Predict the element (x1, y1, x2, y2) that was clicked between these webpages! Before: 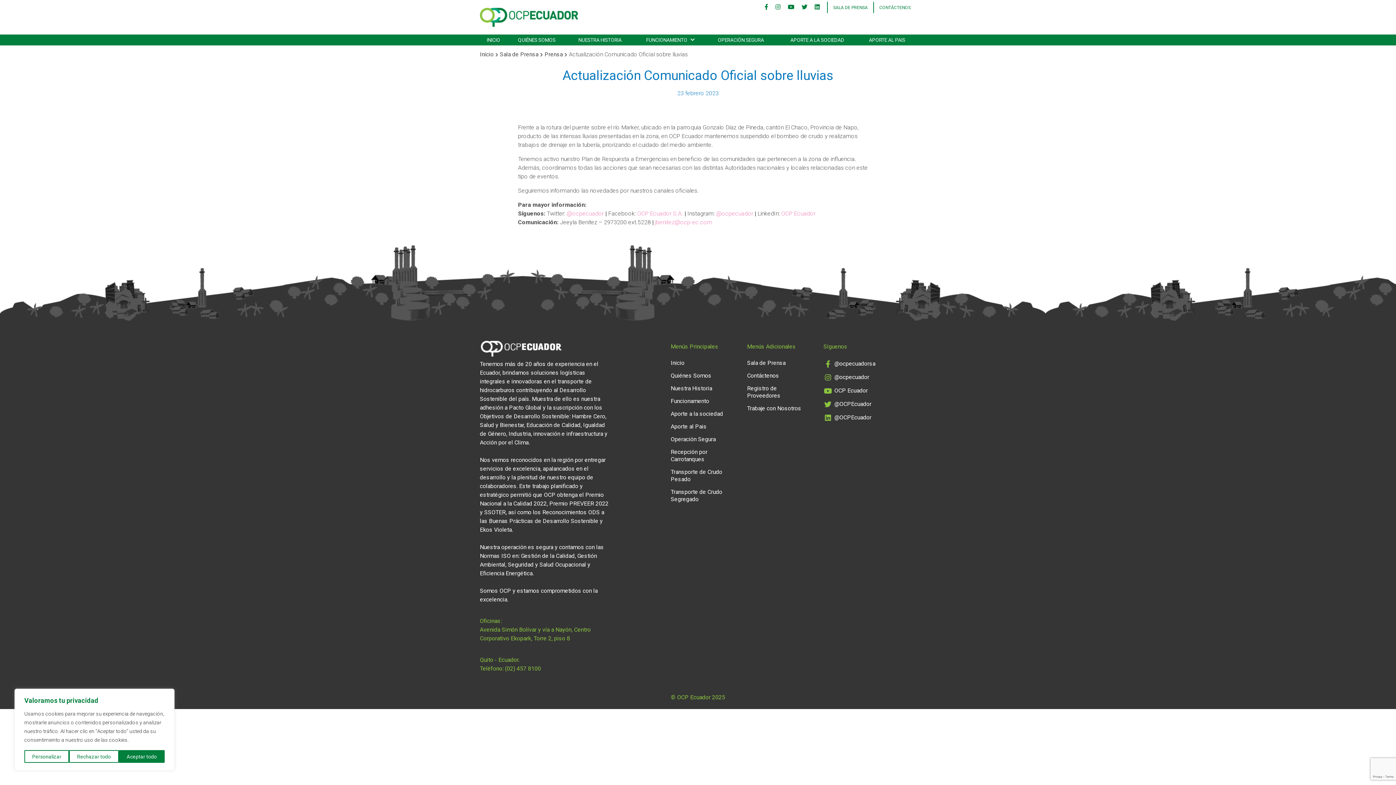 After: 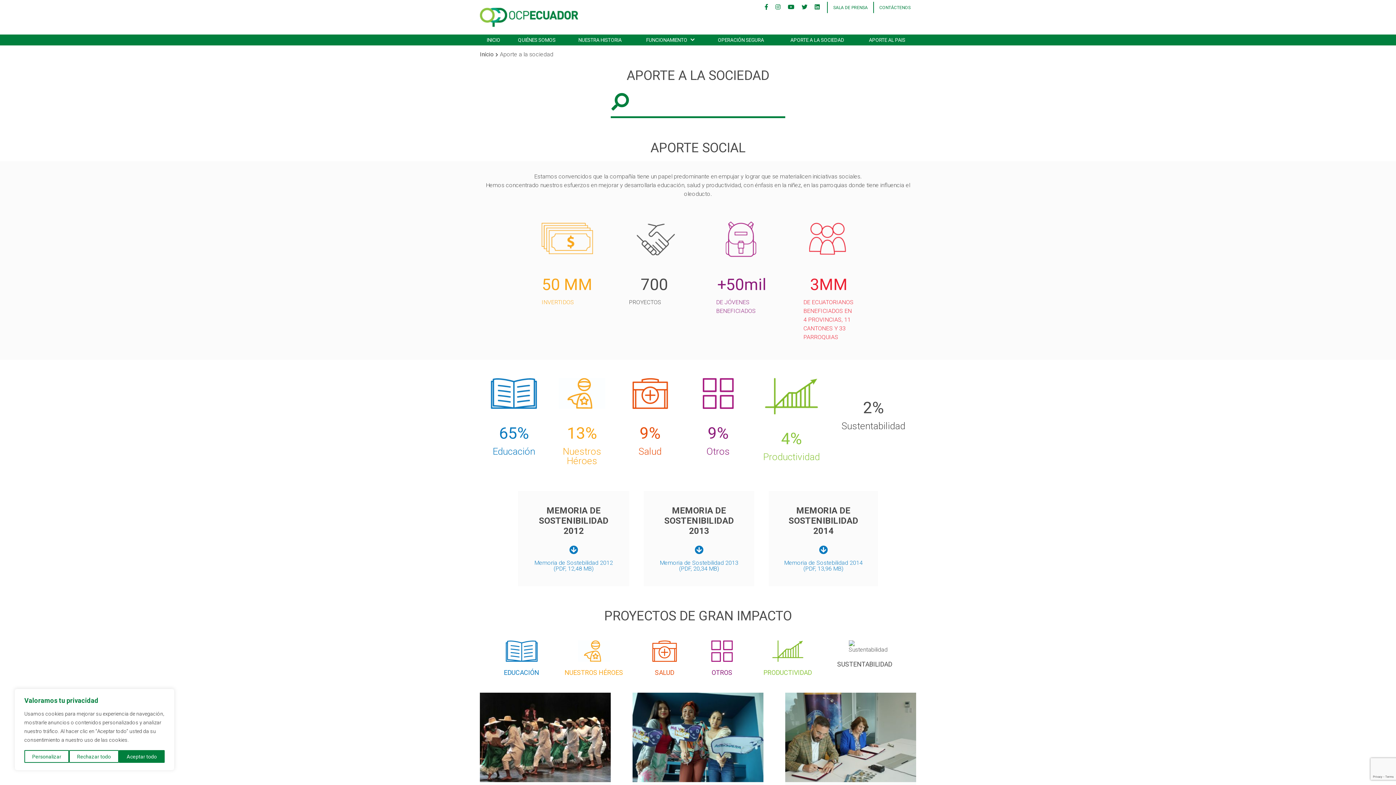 Action: label: APORTE A LA SOCIEDAD bbox: (788, 34, 846, 45)